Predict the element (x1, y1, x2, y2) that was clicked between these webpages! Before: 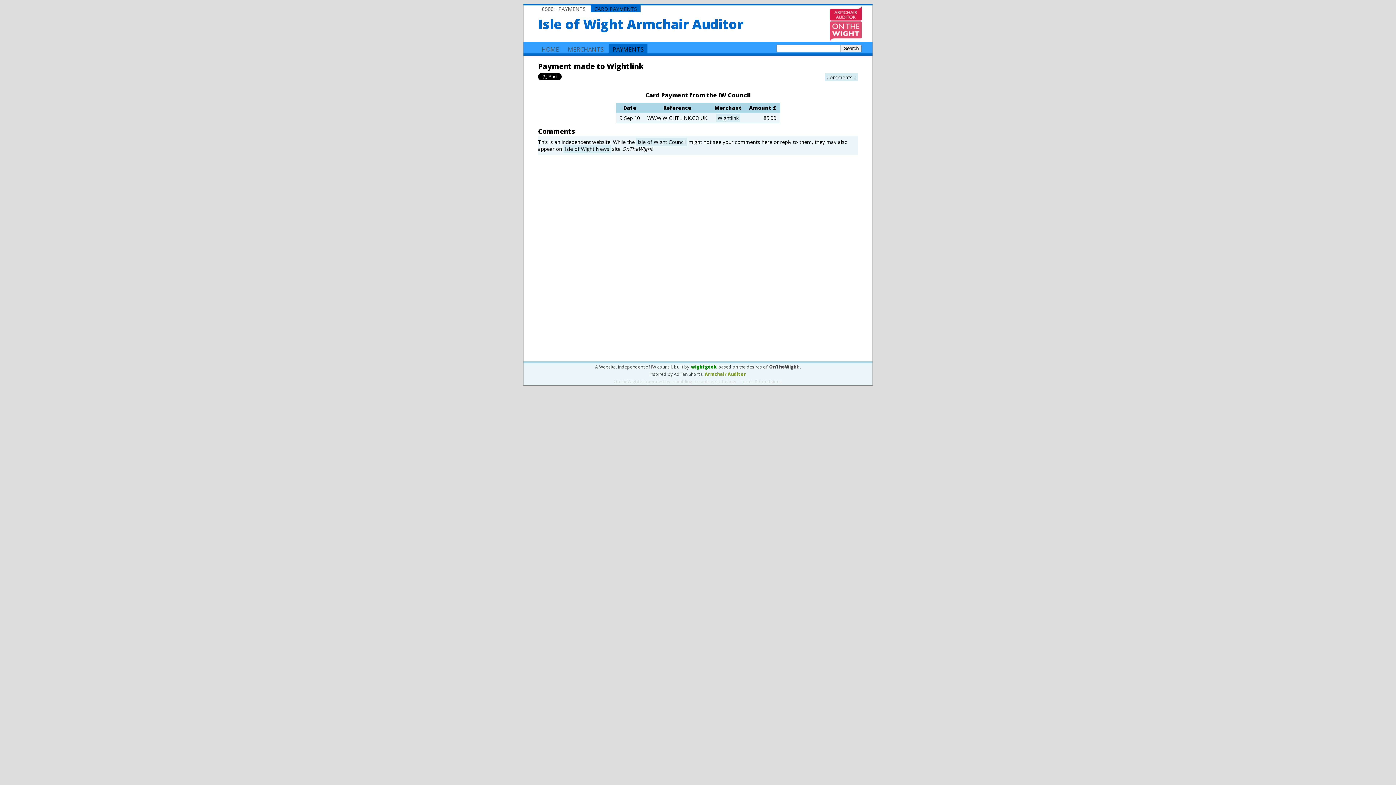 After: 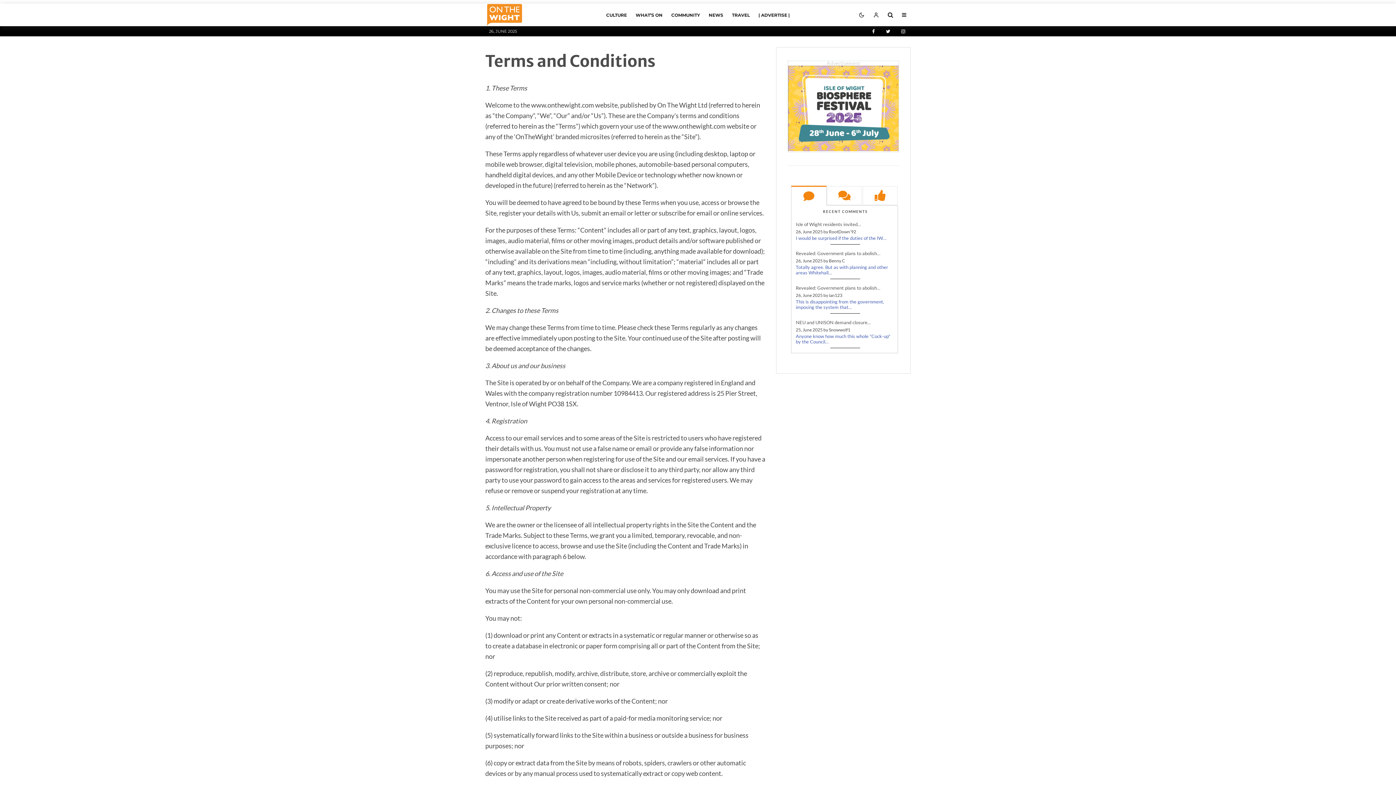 Action: bbox: (740, 378, 782, 385) label: Terms & Conditions